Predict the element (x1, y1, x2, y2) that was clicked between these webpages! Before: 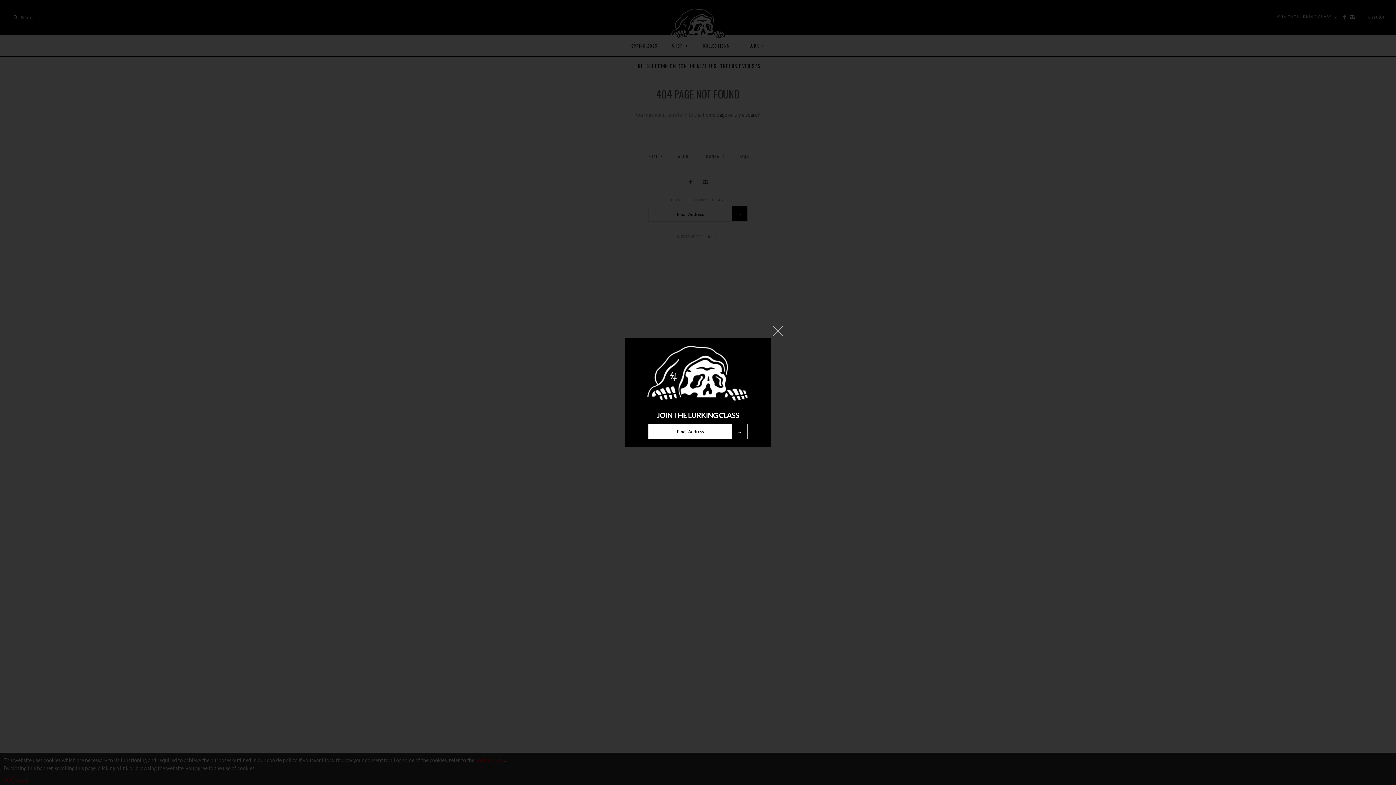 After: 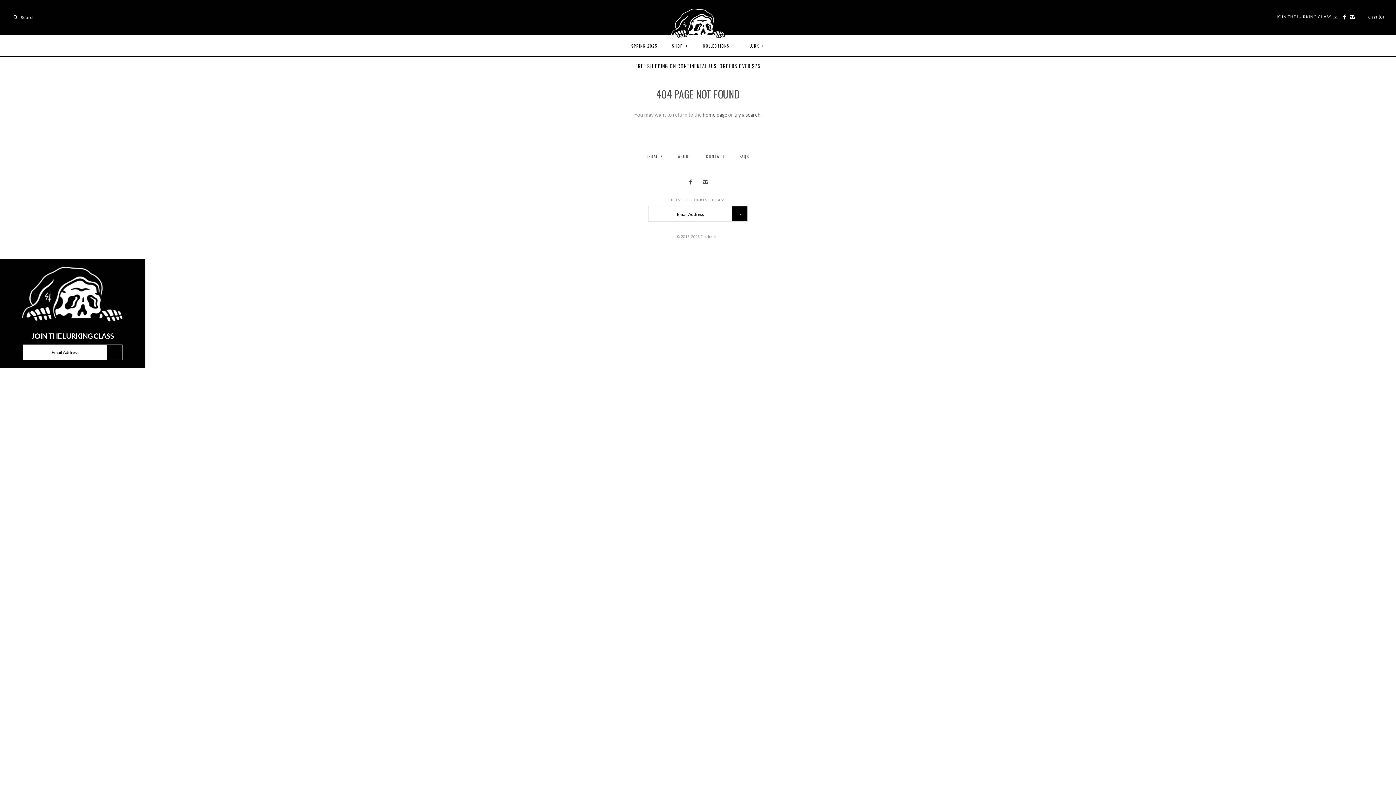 Action: bbox: (770, 323, 785, 338)